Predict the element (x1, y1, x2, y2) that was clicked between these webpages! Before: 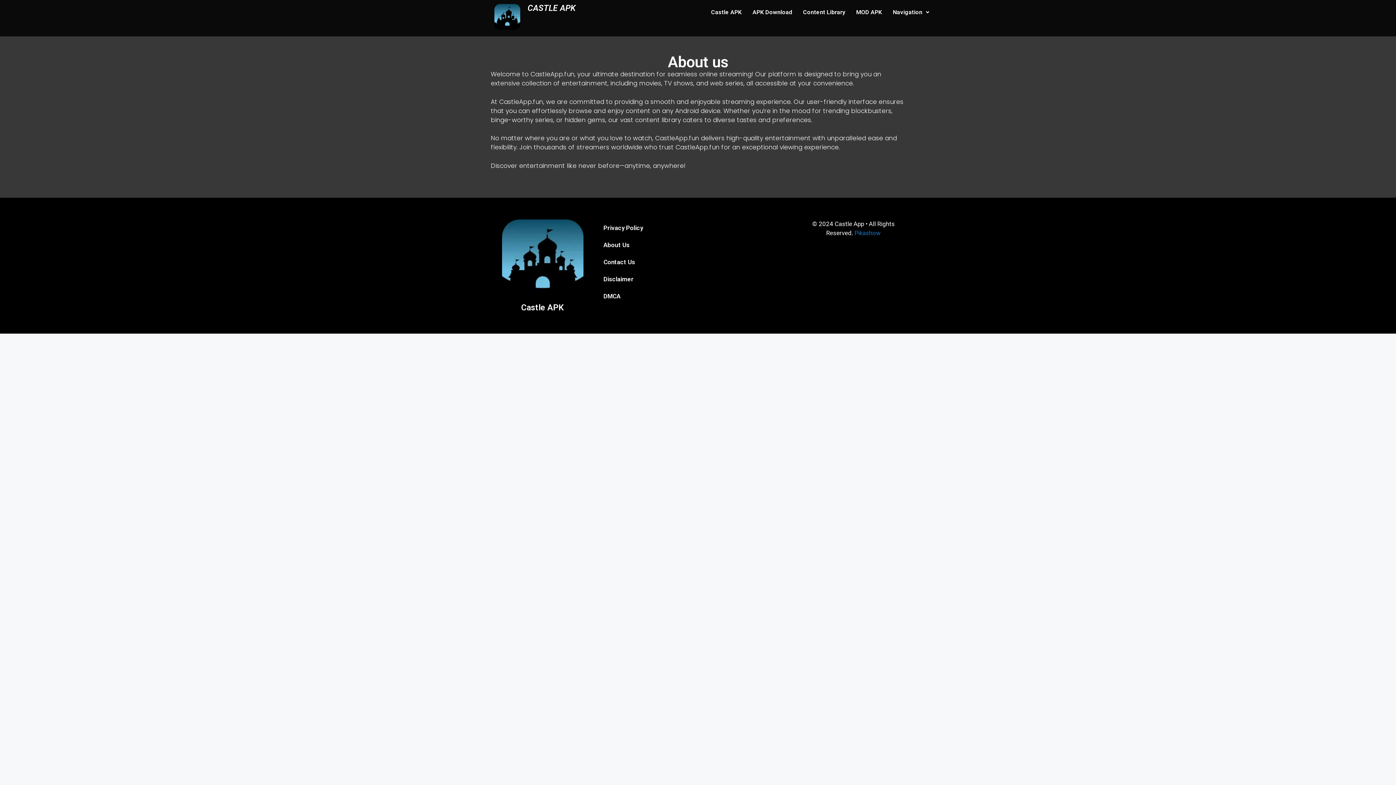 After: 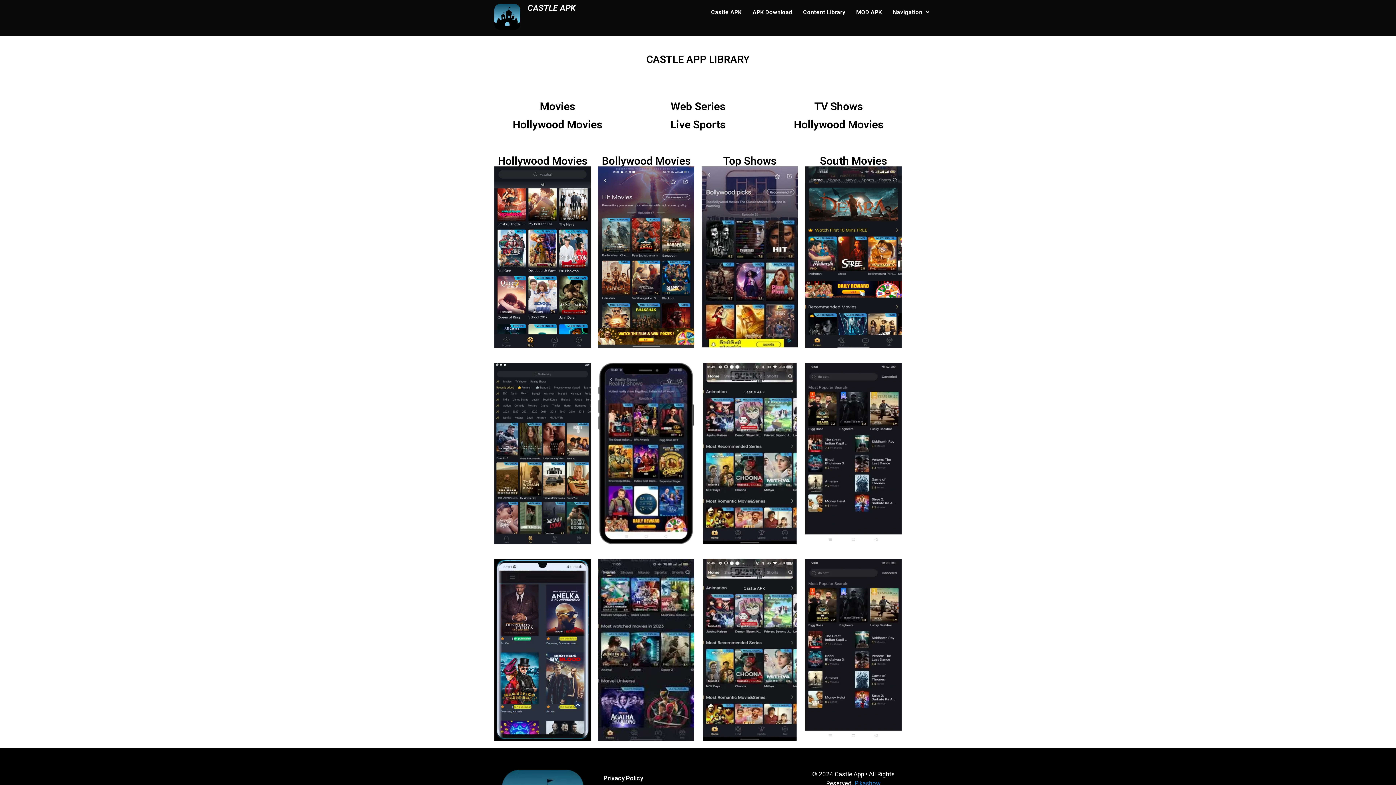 Action: bbox: (797, 4, 850, 20) label: Content Library